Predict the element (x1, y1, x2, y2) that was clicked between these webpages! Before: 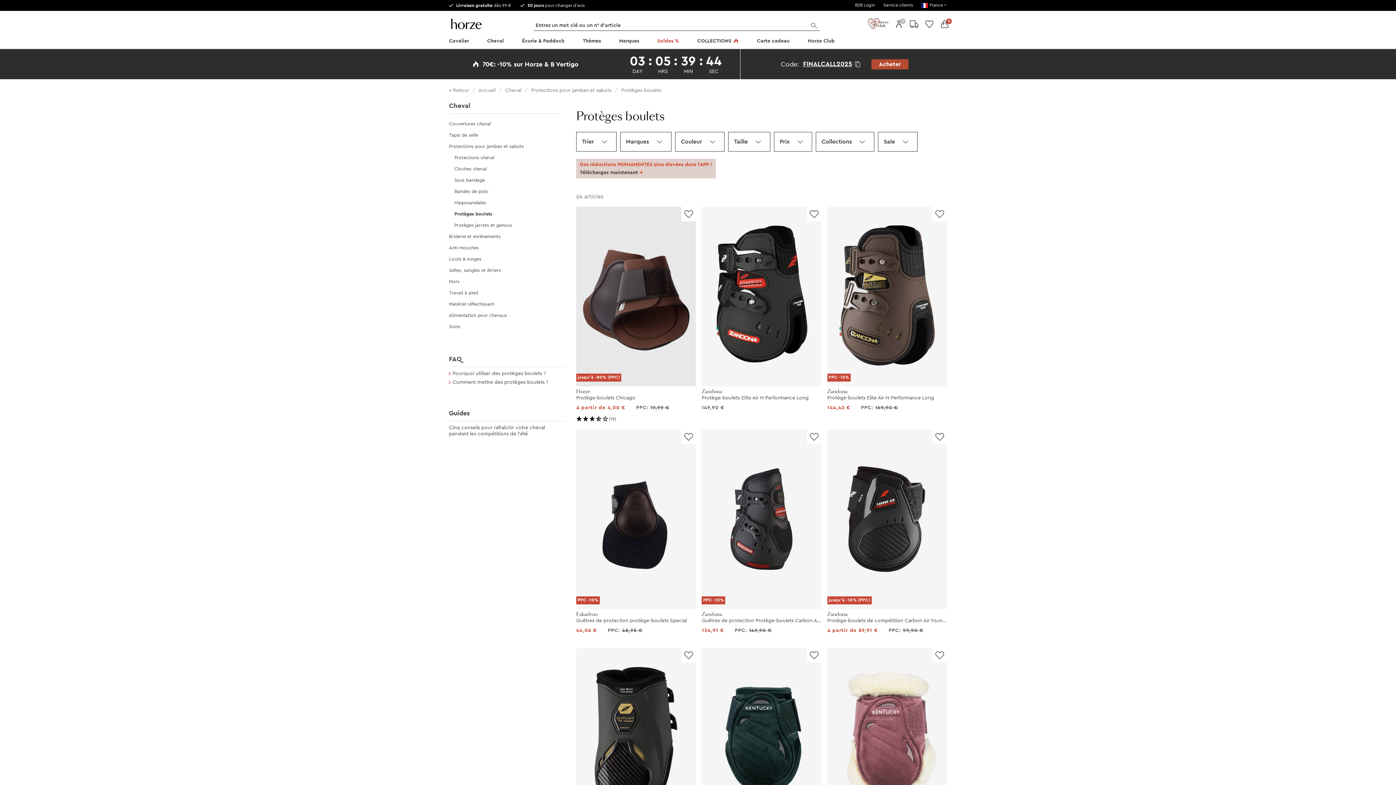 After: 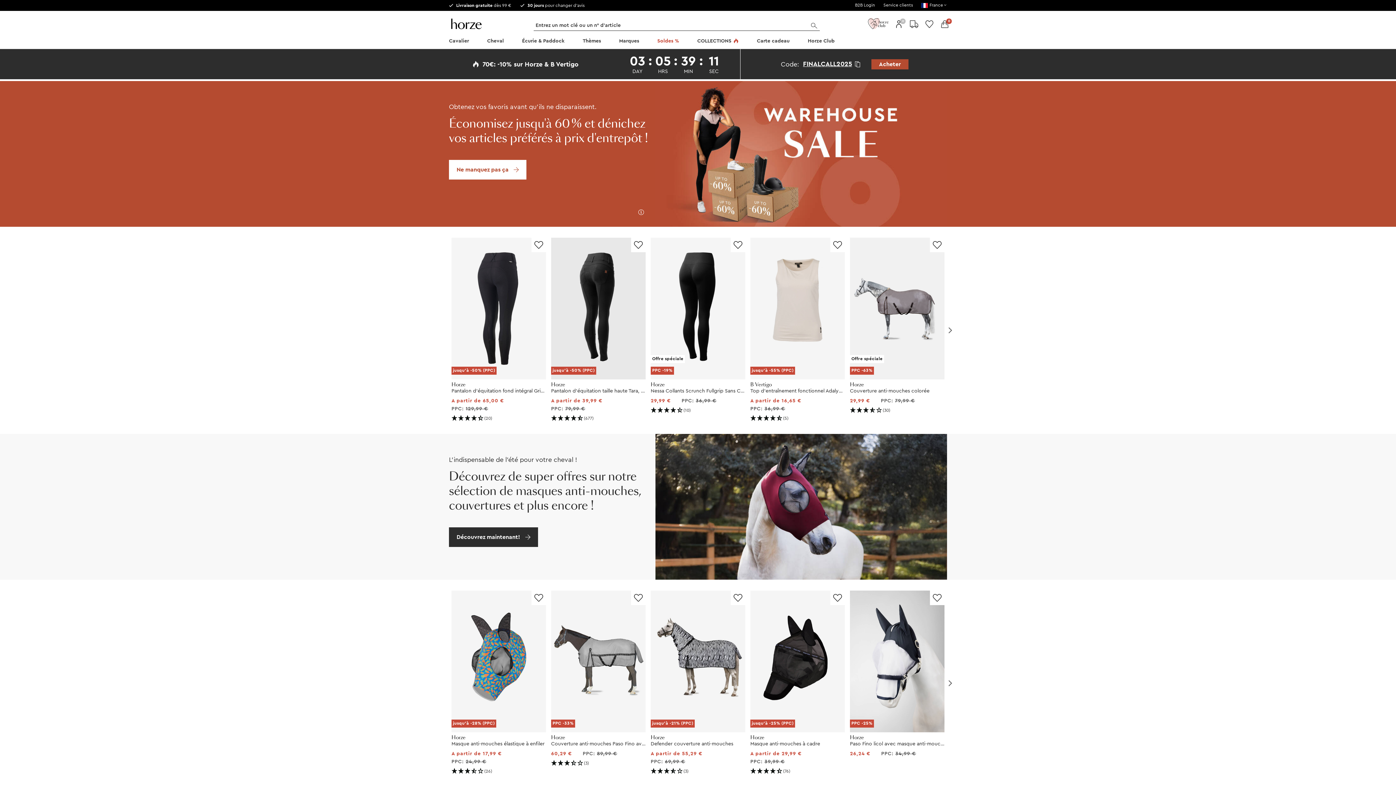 Action: bbox: (449, 16, 523, 30)